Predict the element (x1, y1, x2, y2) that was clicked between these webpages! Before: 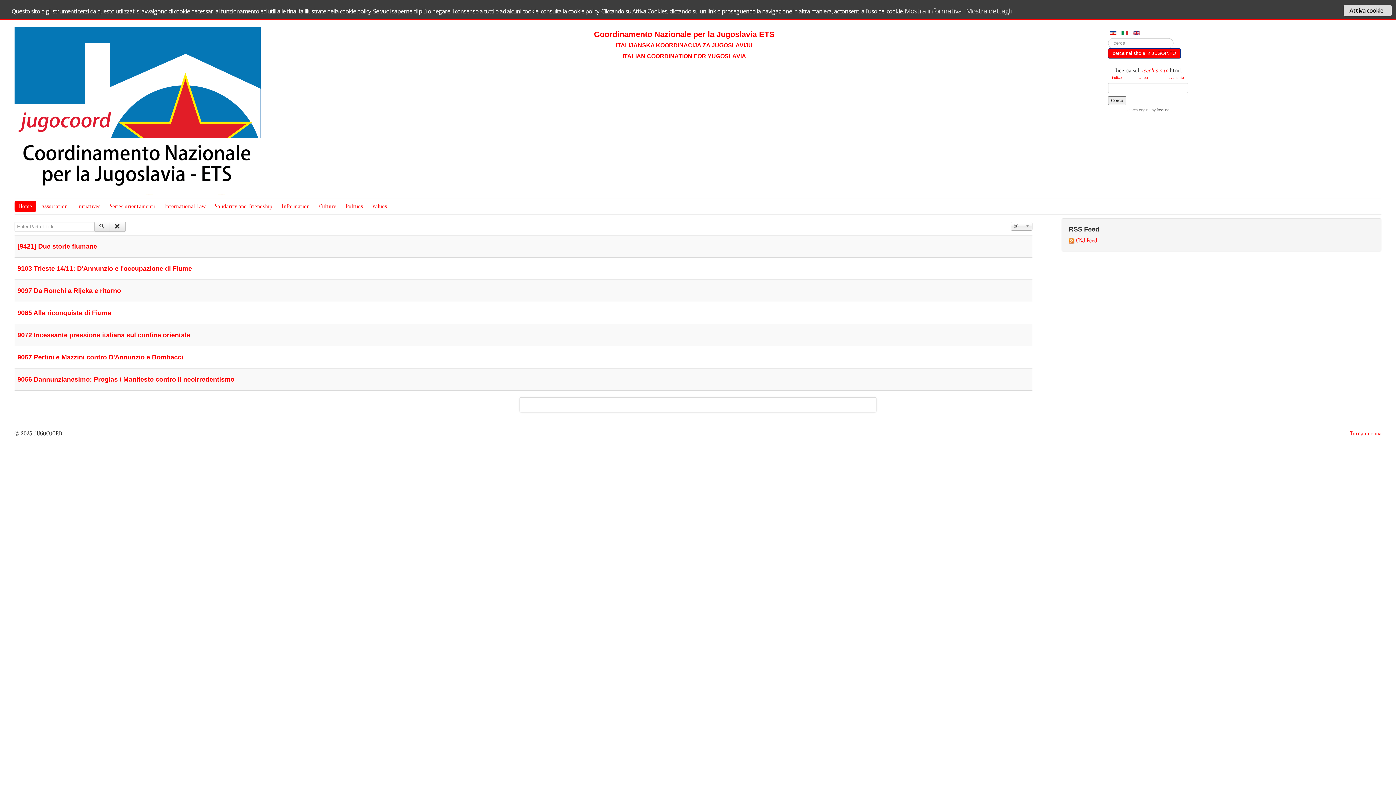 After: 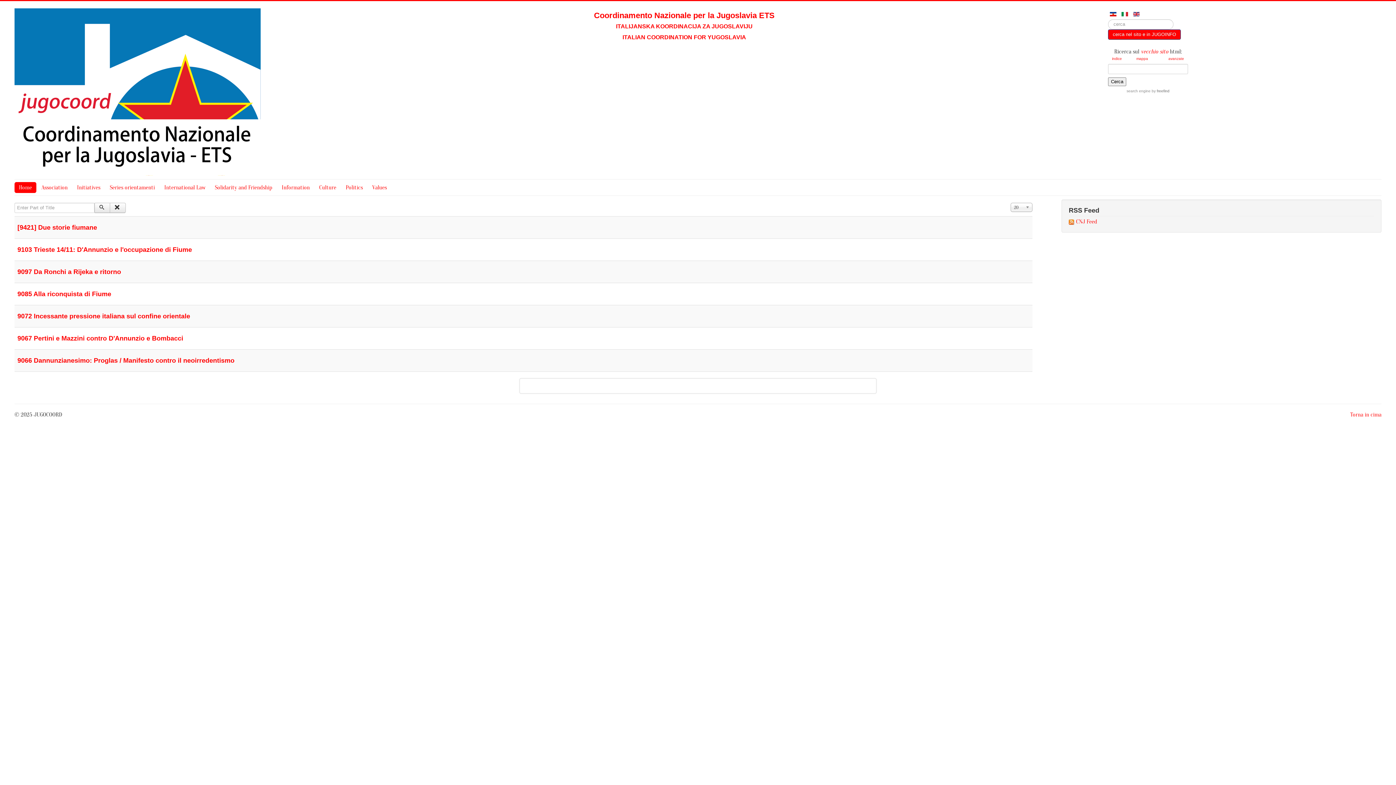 Action: label: avanzate bbox: (1168, 56, 1184, 60)